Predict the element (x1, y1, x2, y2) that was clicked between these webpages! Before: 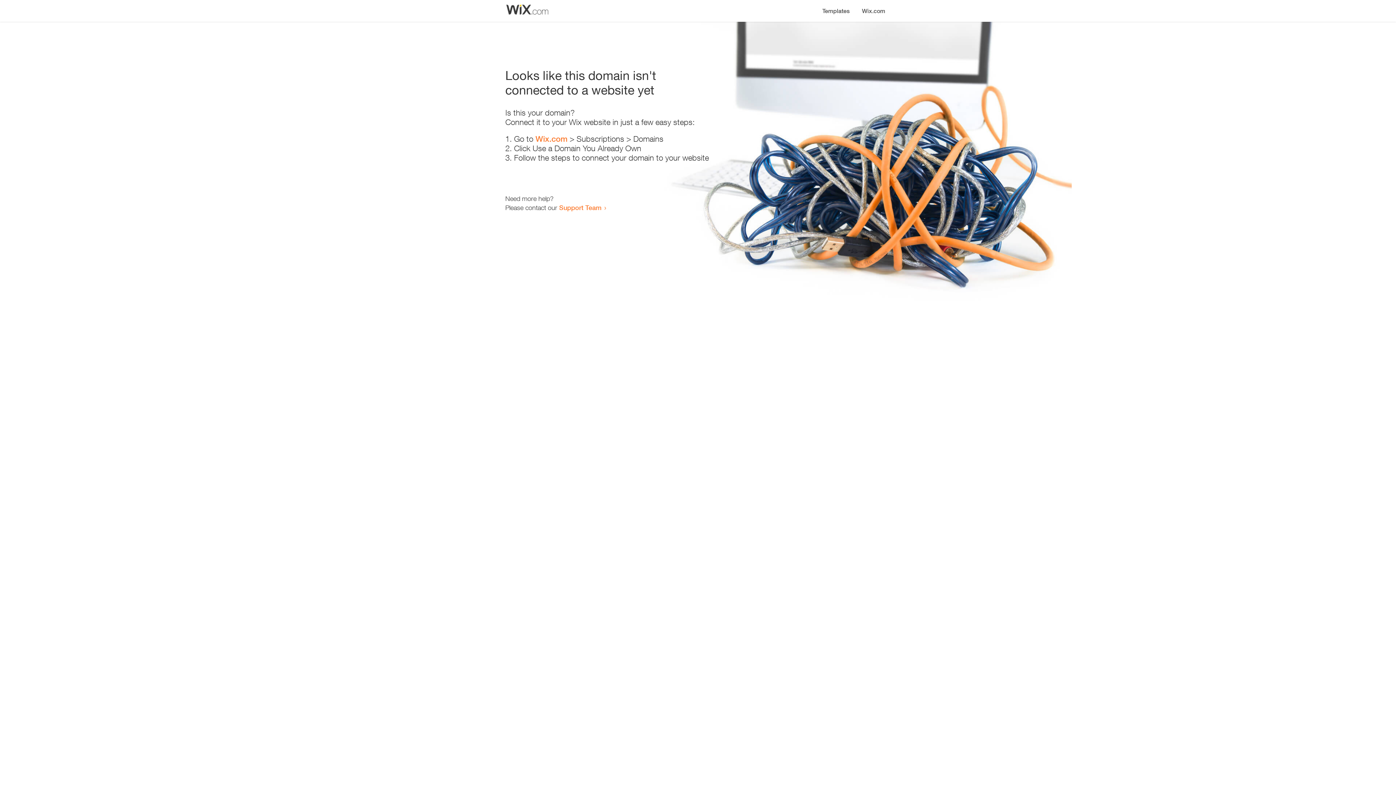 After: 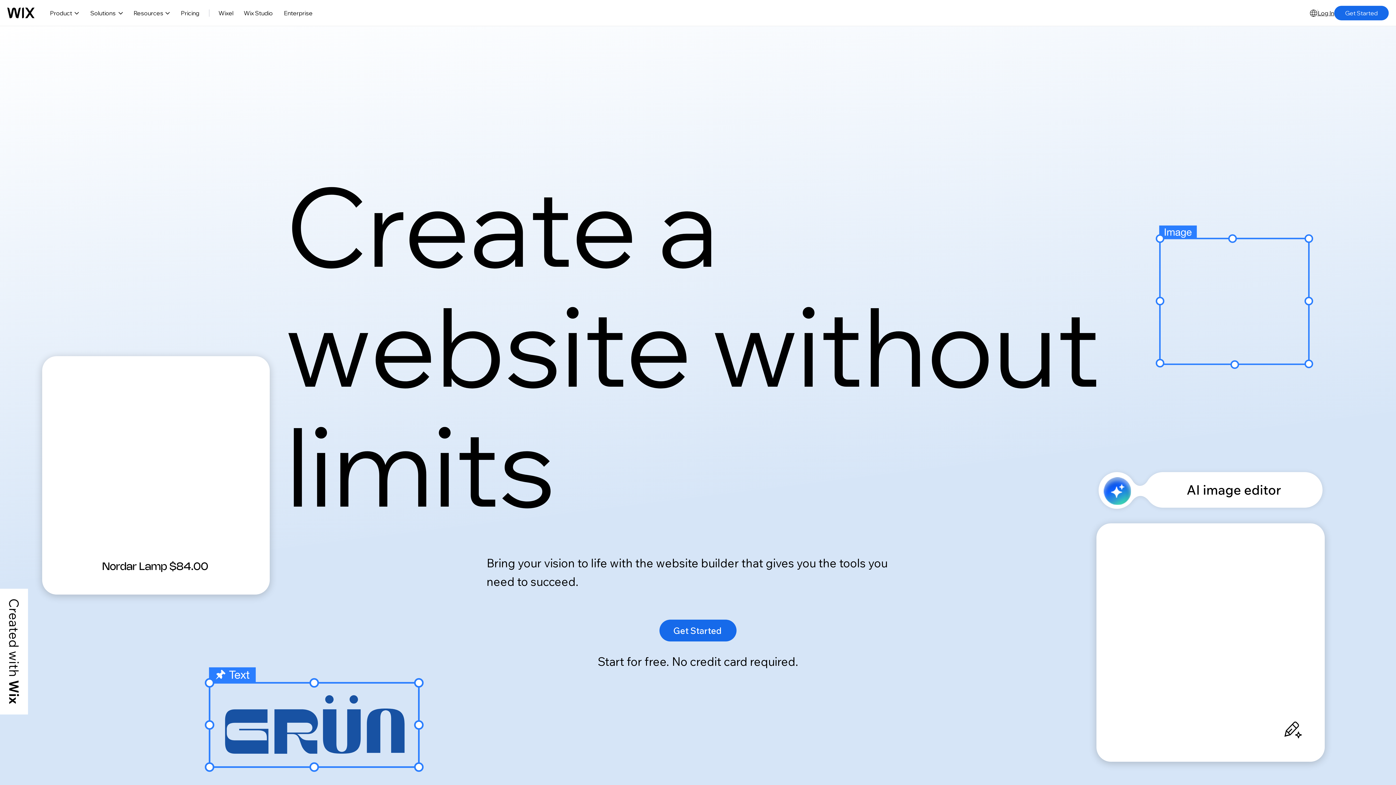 Action: label: Wix.com bbox: (856, 0, 890, 14)